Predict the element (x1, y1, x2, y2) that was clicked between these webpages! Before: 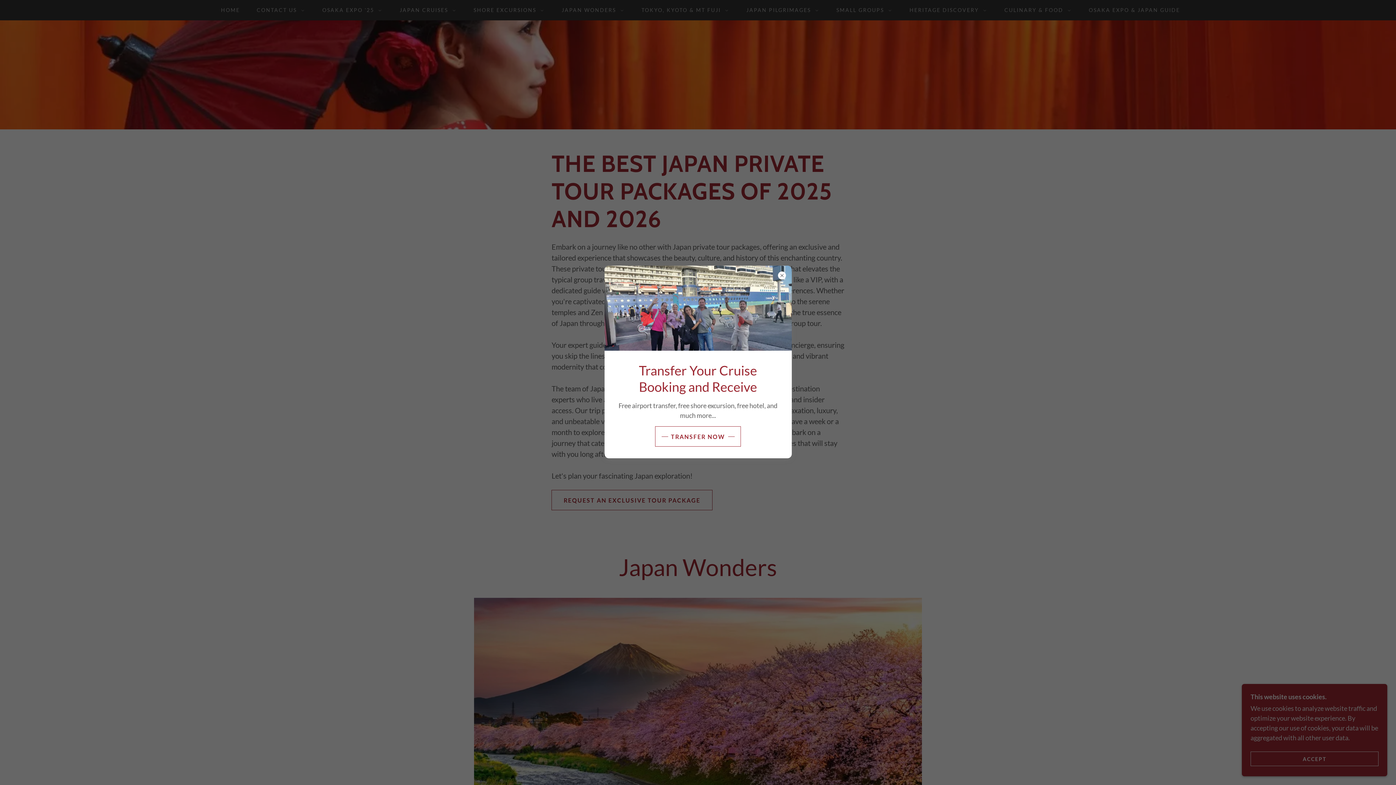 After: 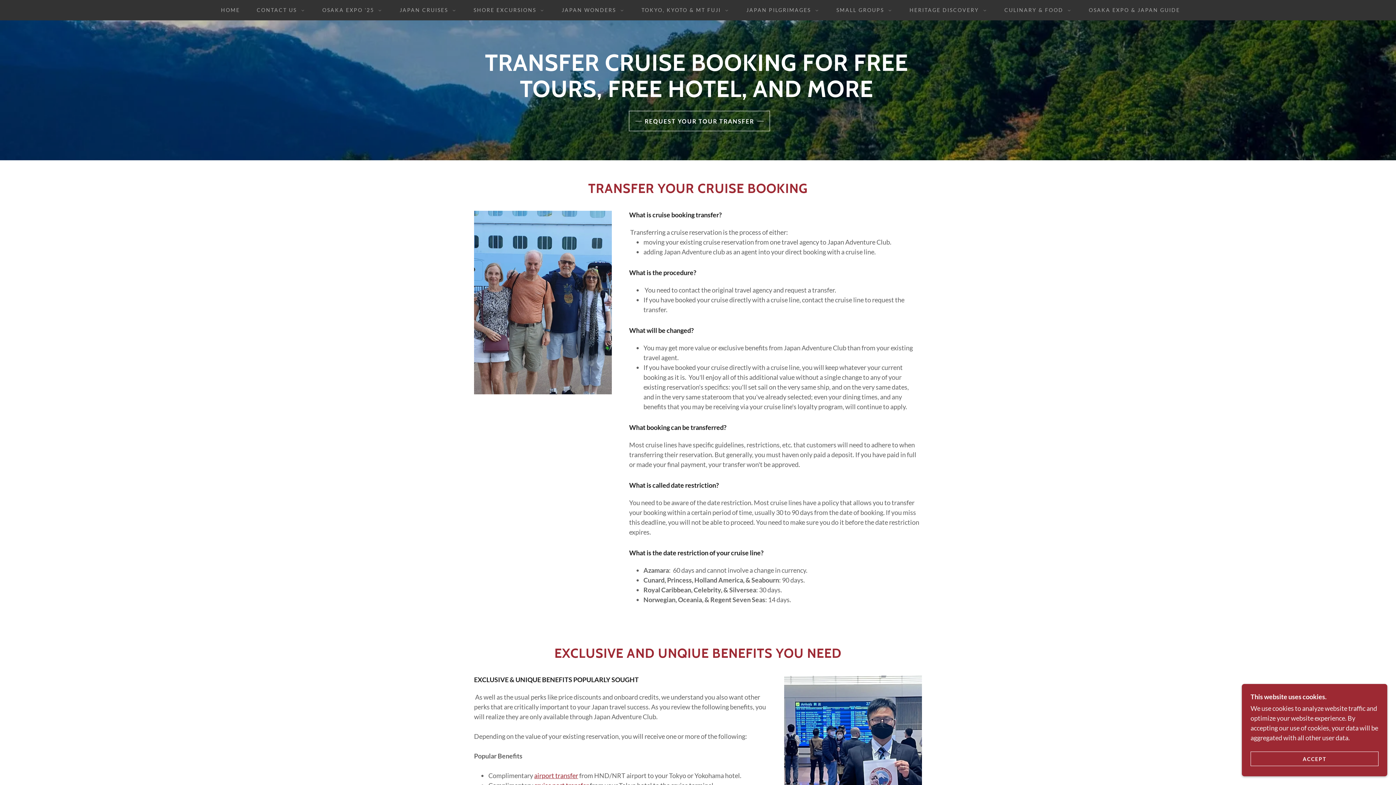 Action: label: TRANSFER NOW bbox: (655, 426, 741, 446)